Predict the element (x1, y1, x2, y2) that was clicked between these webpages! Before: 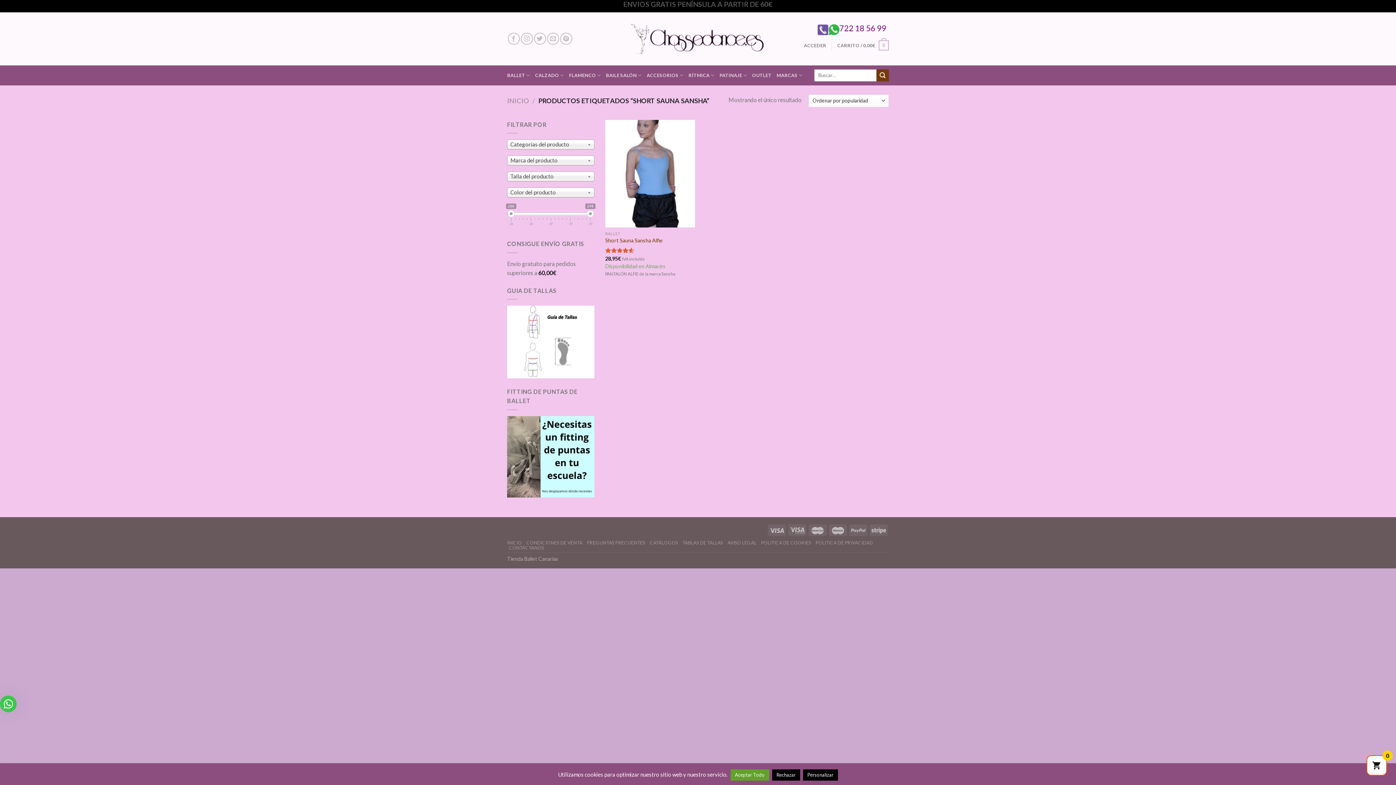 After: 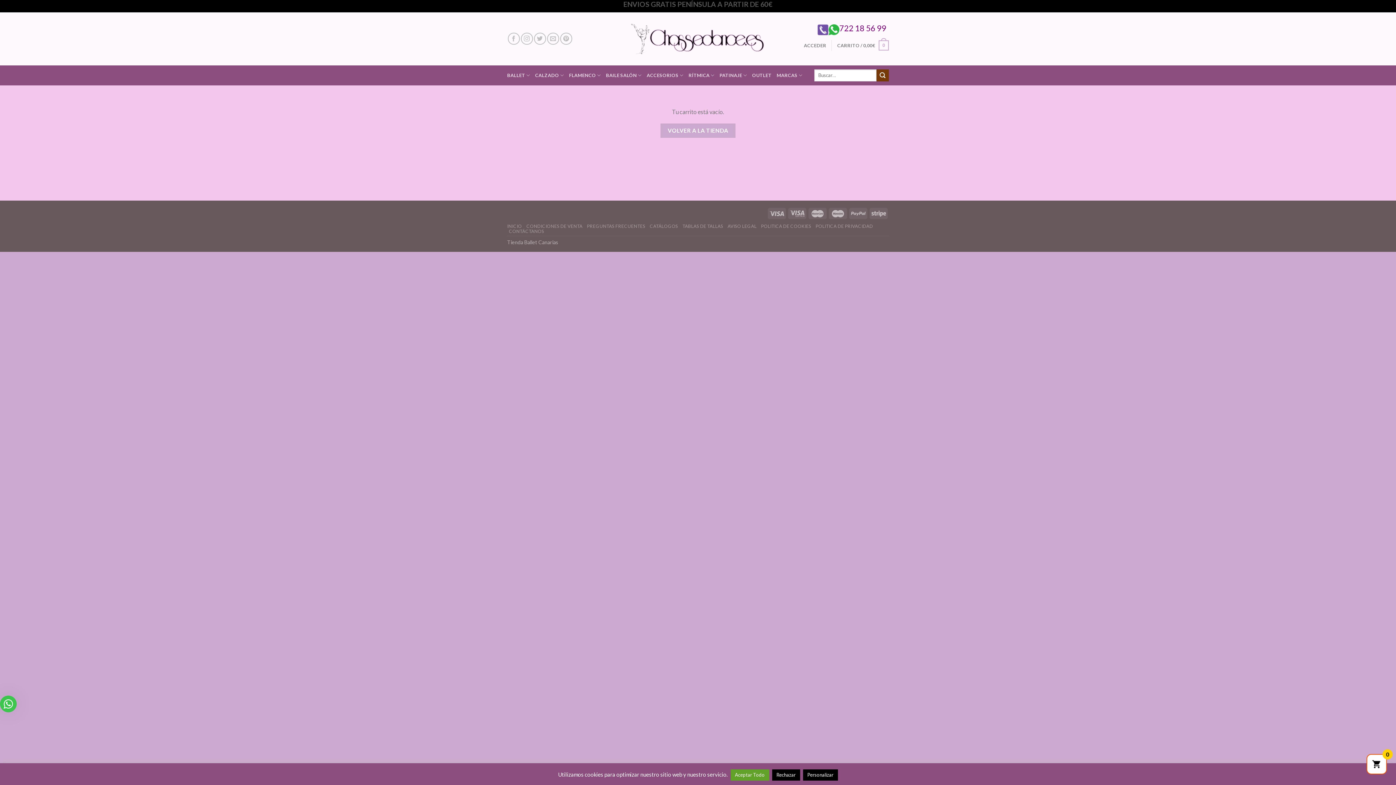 Action: label: CARRITO / 0,00€
0 bbox: (837, 35, 889, 55)